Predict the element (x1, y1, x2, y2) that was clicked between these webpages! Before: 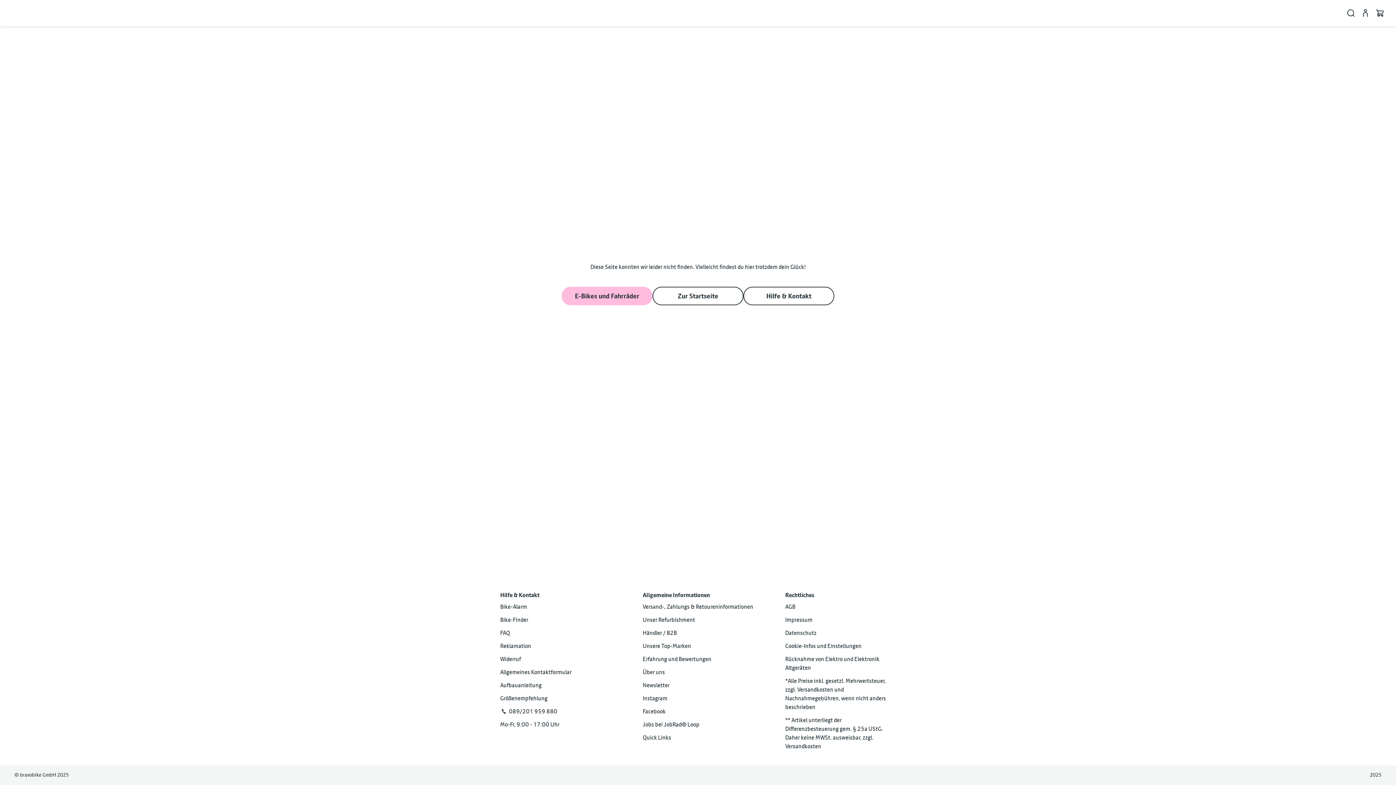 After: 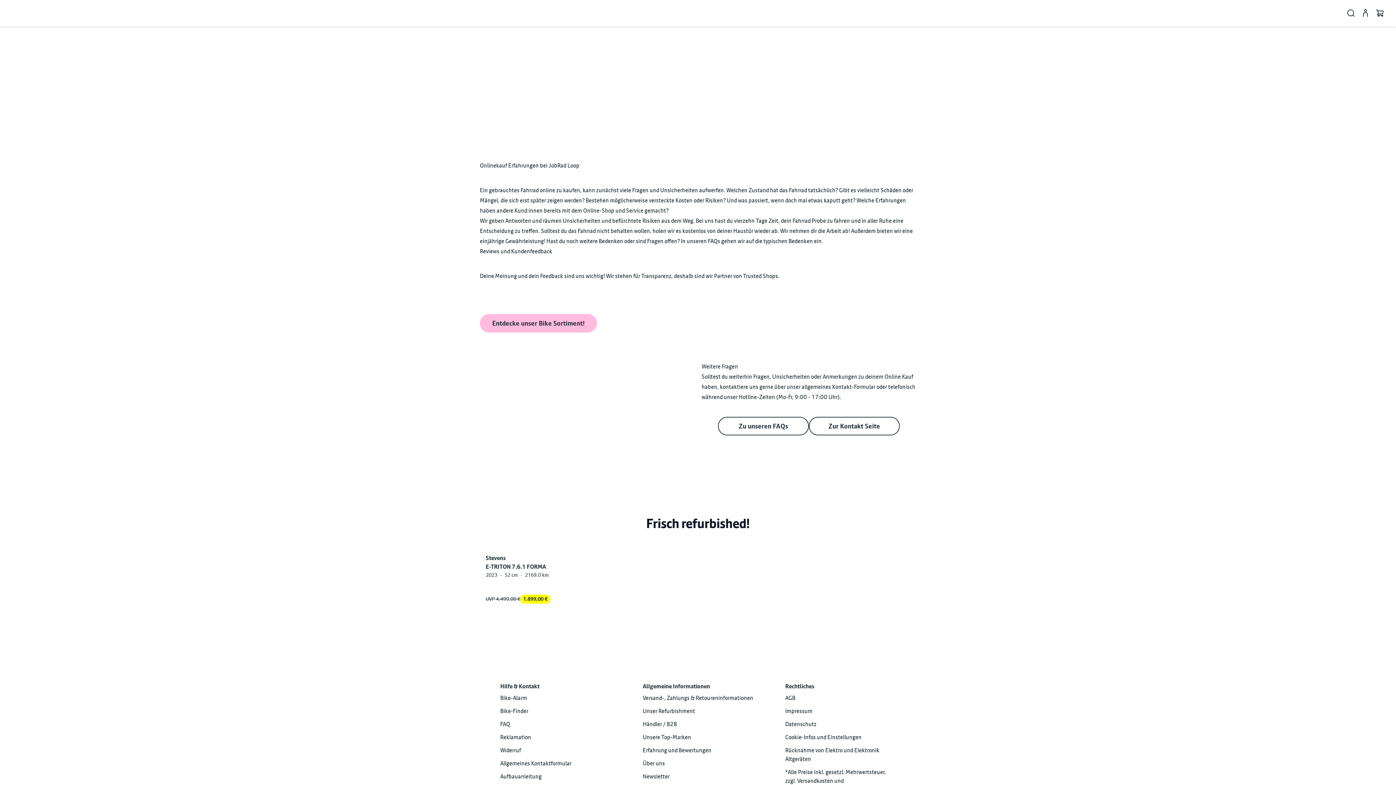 Action: label: Erfahrung und Bewertungen bbox: (642, 655, 711, 663)